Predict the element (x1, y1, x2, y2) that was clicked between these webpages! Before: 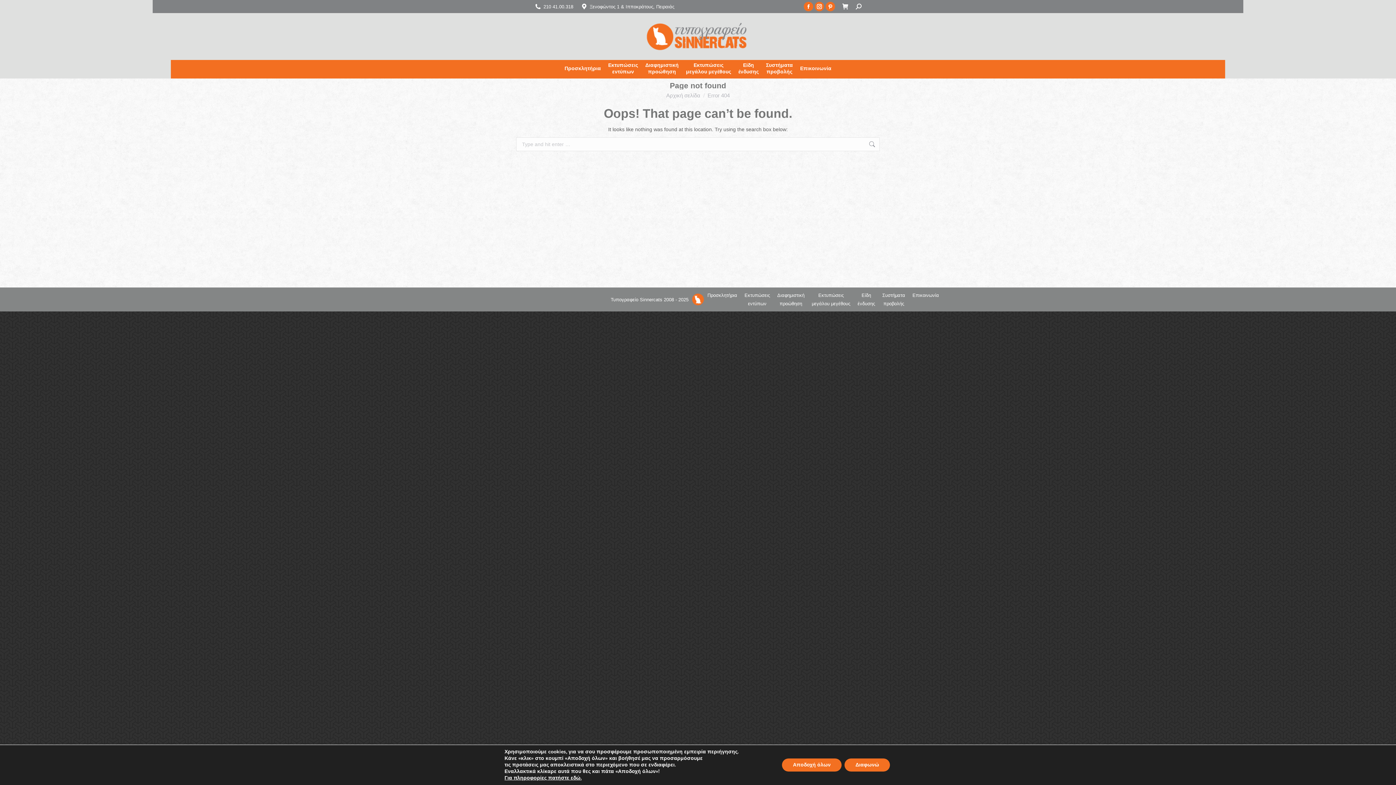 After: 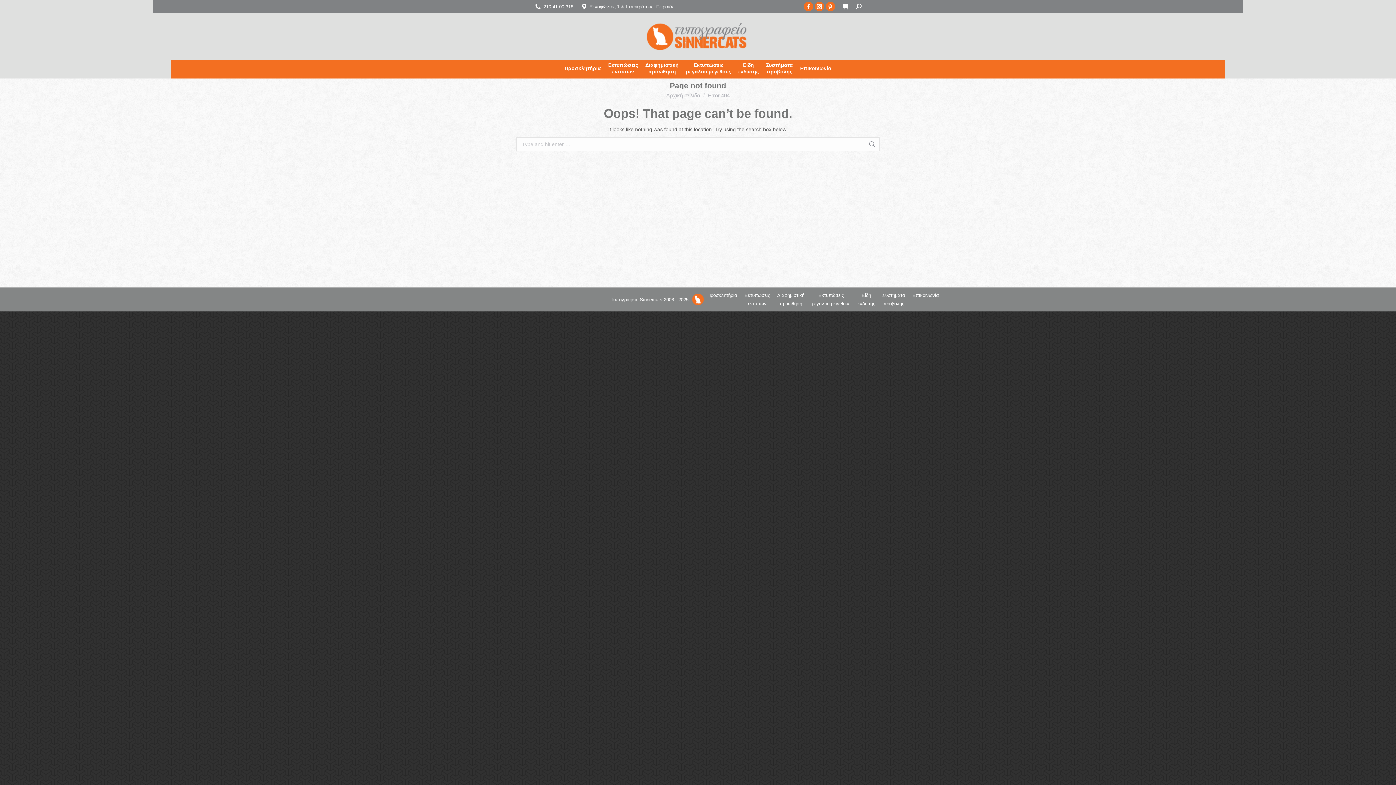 Action: bbox: (844, 758, 890, 772) label: Διαφωνώ